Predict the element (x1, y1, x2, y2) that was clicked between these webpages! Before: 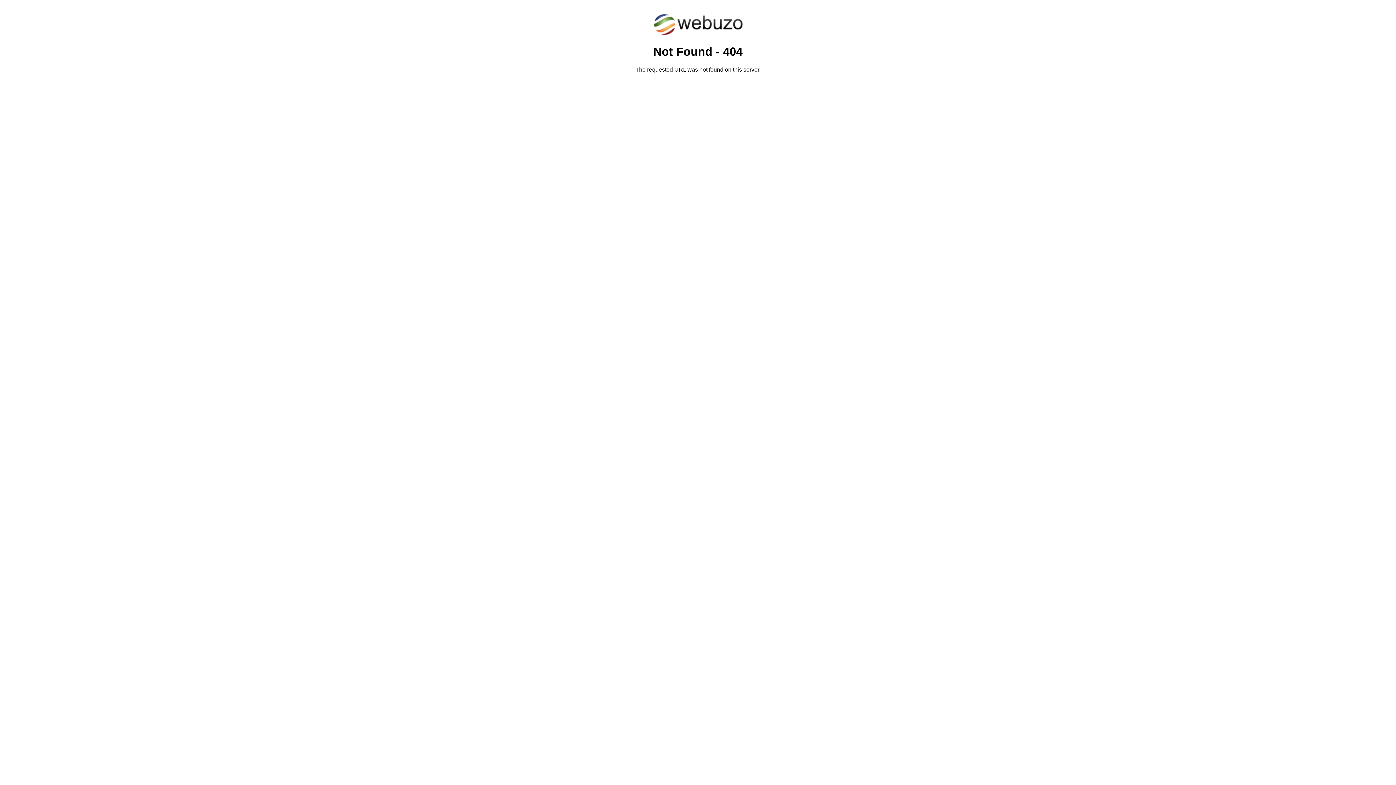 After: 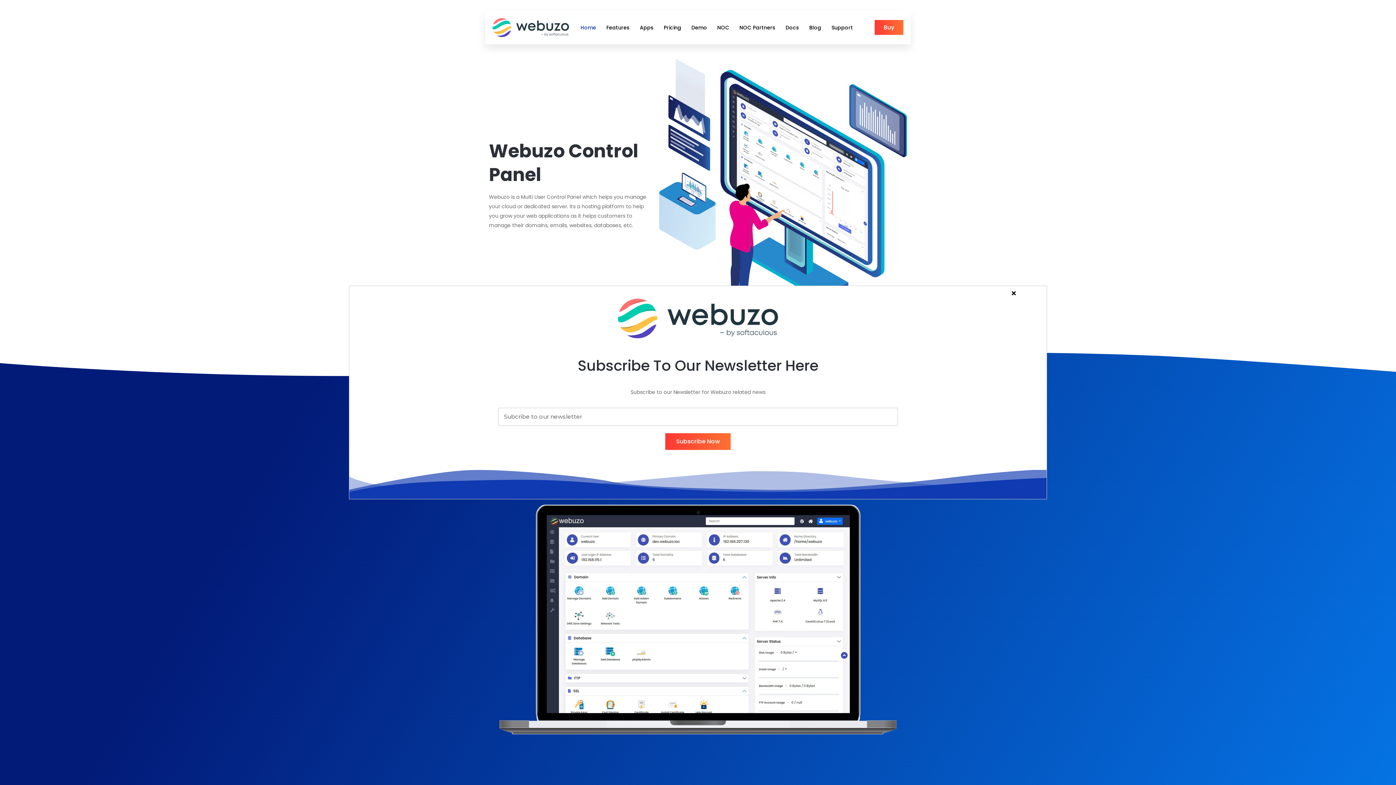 Action: bbox: (652, 30, 743, 37)